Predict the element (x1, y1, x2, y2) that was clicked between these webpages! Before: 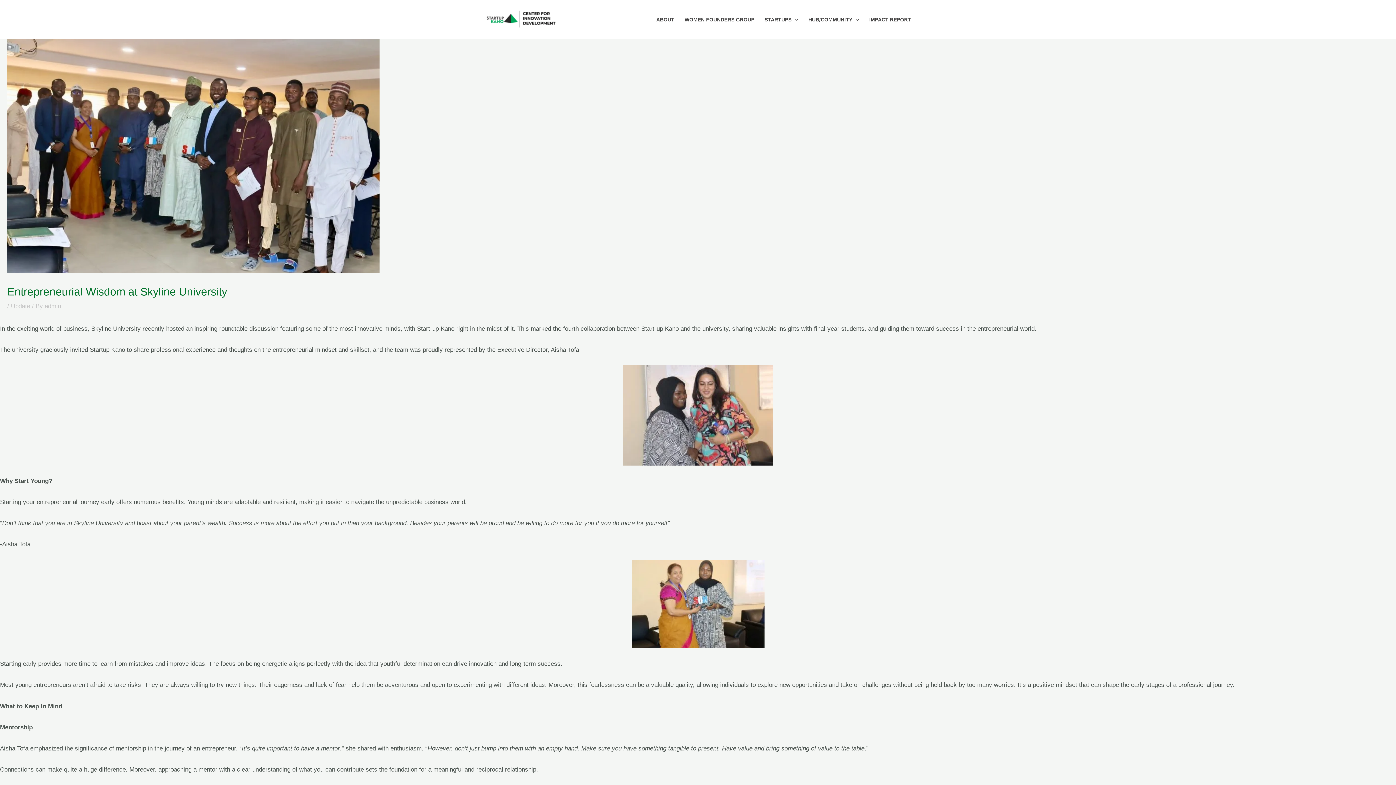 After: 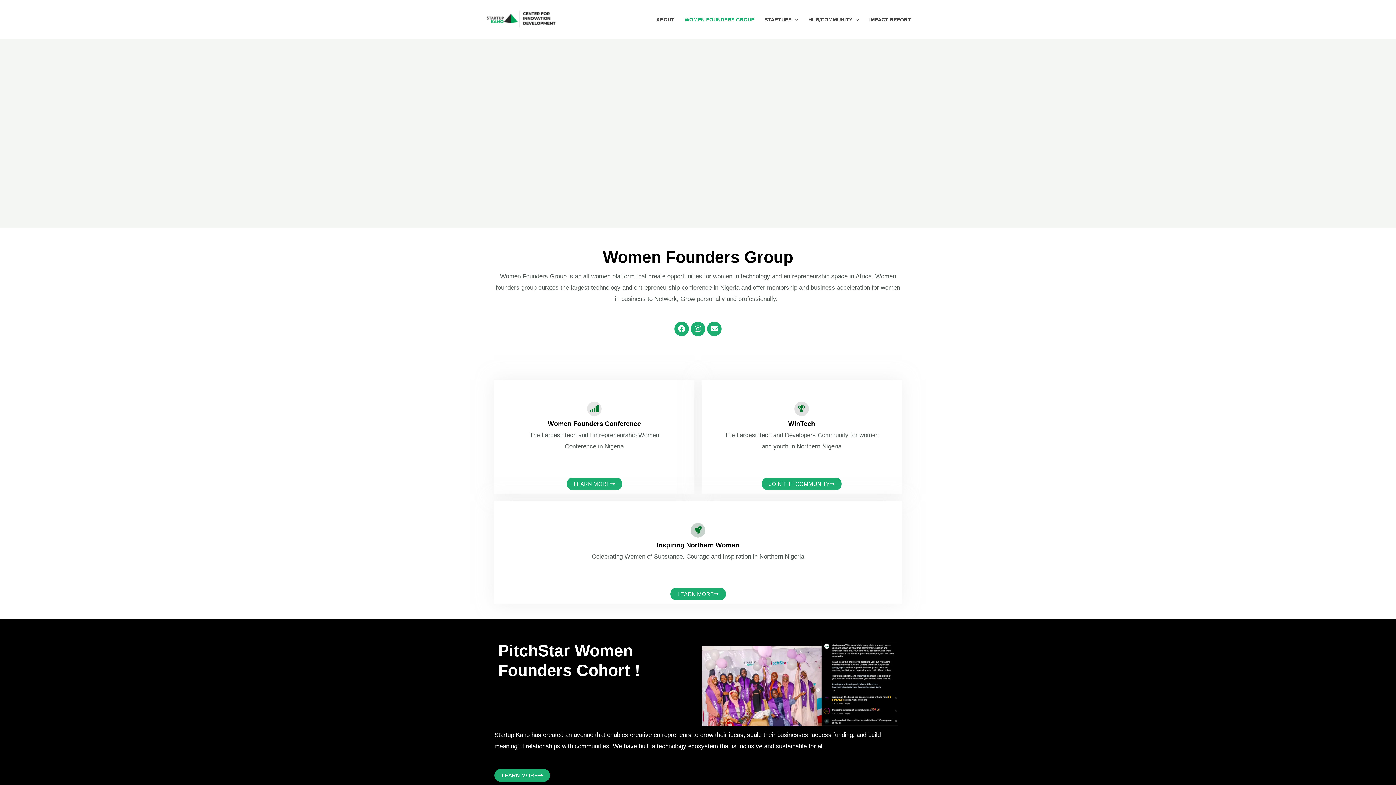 Action: label: WOMEN FOUNDERS GROUP bbox: (679, 2, 759, 36)